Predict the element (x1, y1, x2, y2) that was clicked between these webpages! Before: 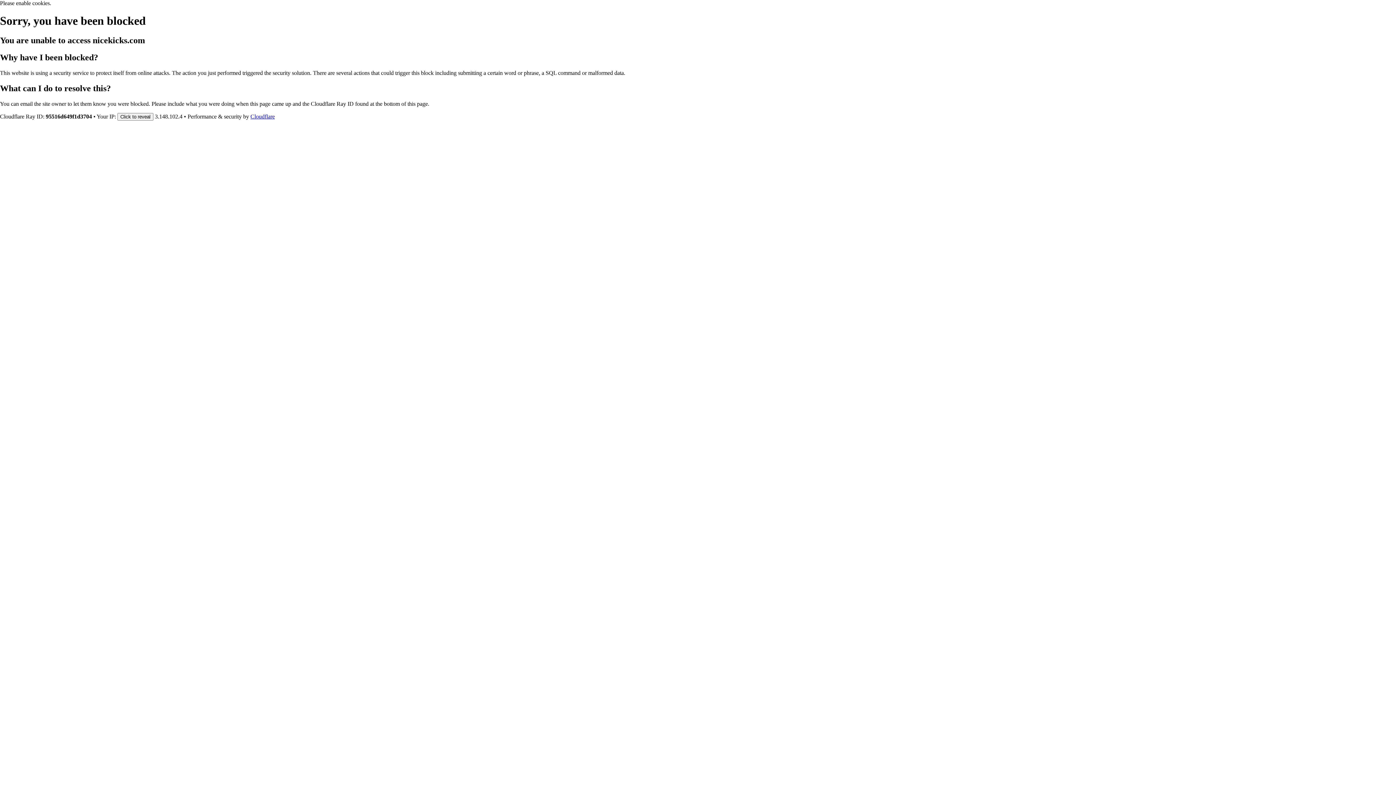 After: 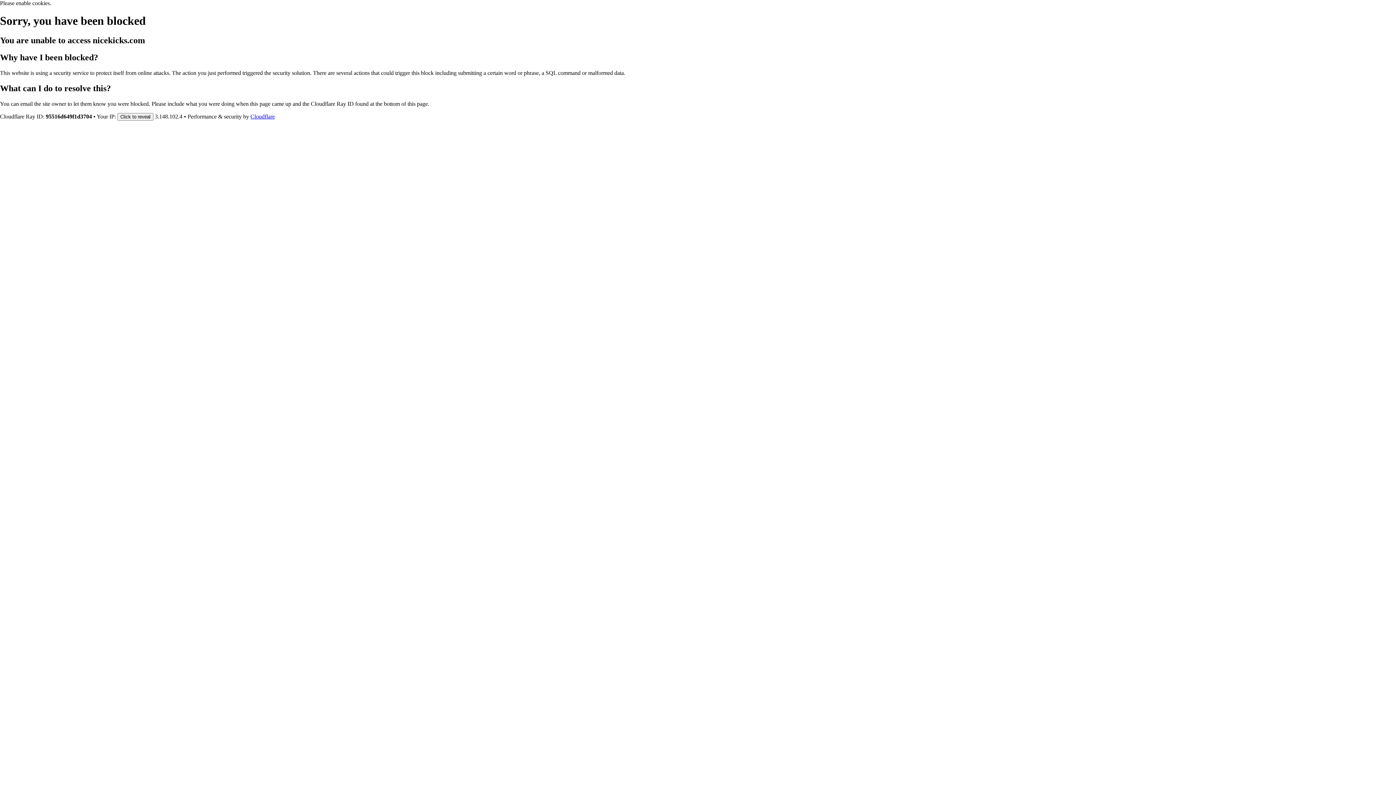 Action: bbox: (250, 113, 274, 119) label: Cloudflare